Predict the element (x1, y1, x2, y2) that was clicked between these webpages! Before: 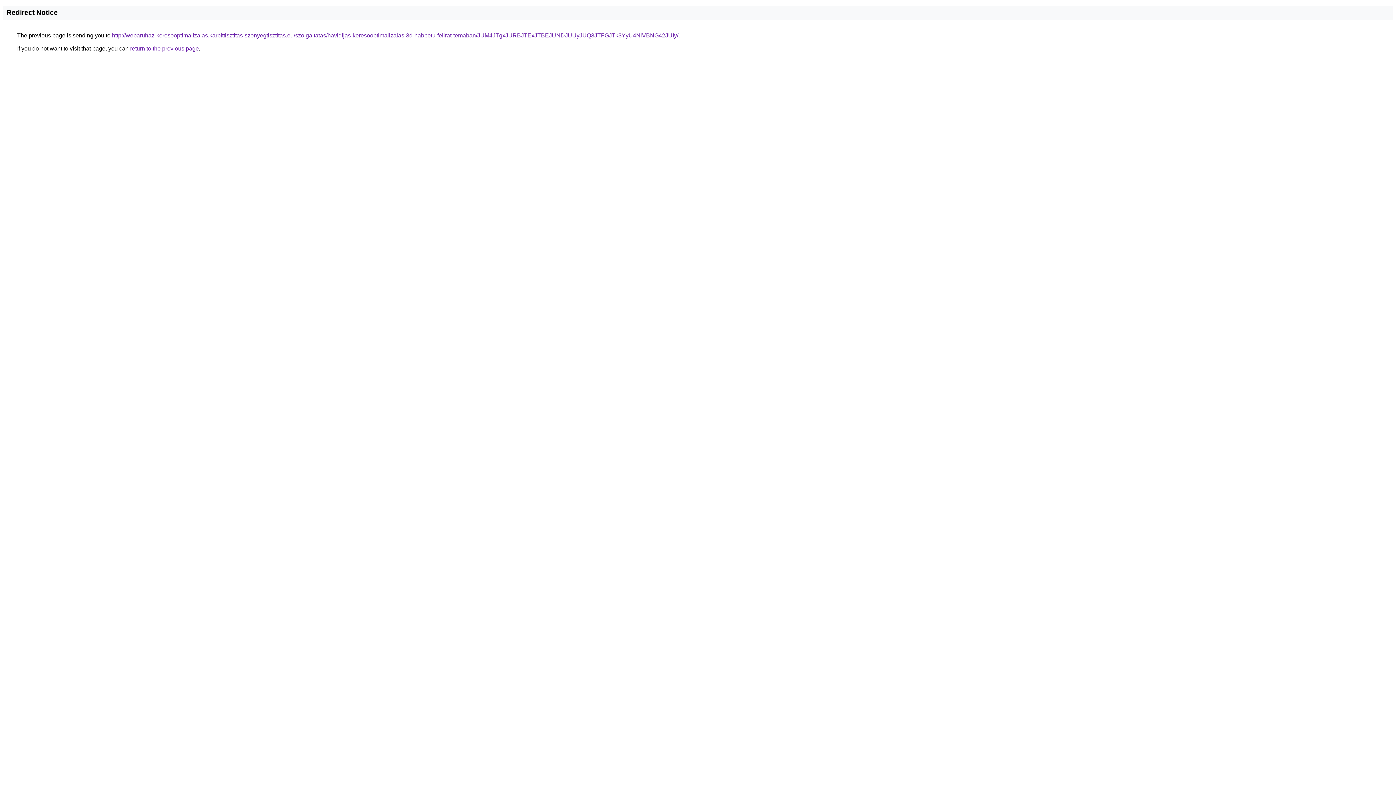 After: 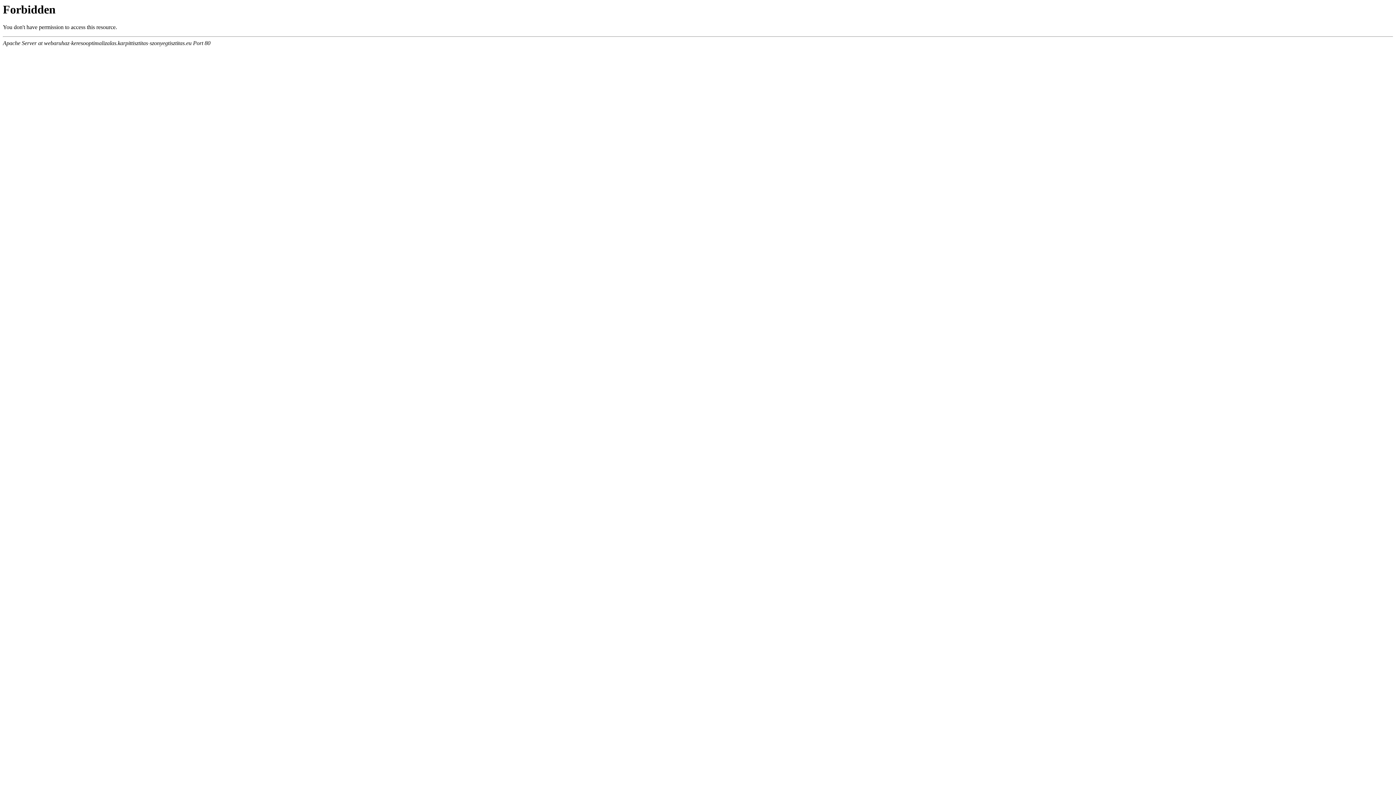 Action: label: http://webaruhaz-keresooptimalizalas.karpittisztitas-szonyegtisztitas.eu/szolgaltatas/havidijas-keresooptimalizalas-3d-habbetu-felirat-temaban/JUM4JTgxJURBJTExJTBEJUNDJUUyJUQ3JTFGJTk3YyU4NiVBNG42JUIy/ bbox: (112, 32, 678, 38)